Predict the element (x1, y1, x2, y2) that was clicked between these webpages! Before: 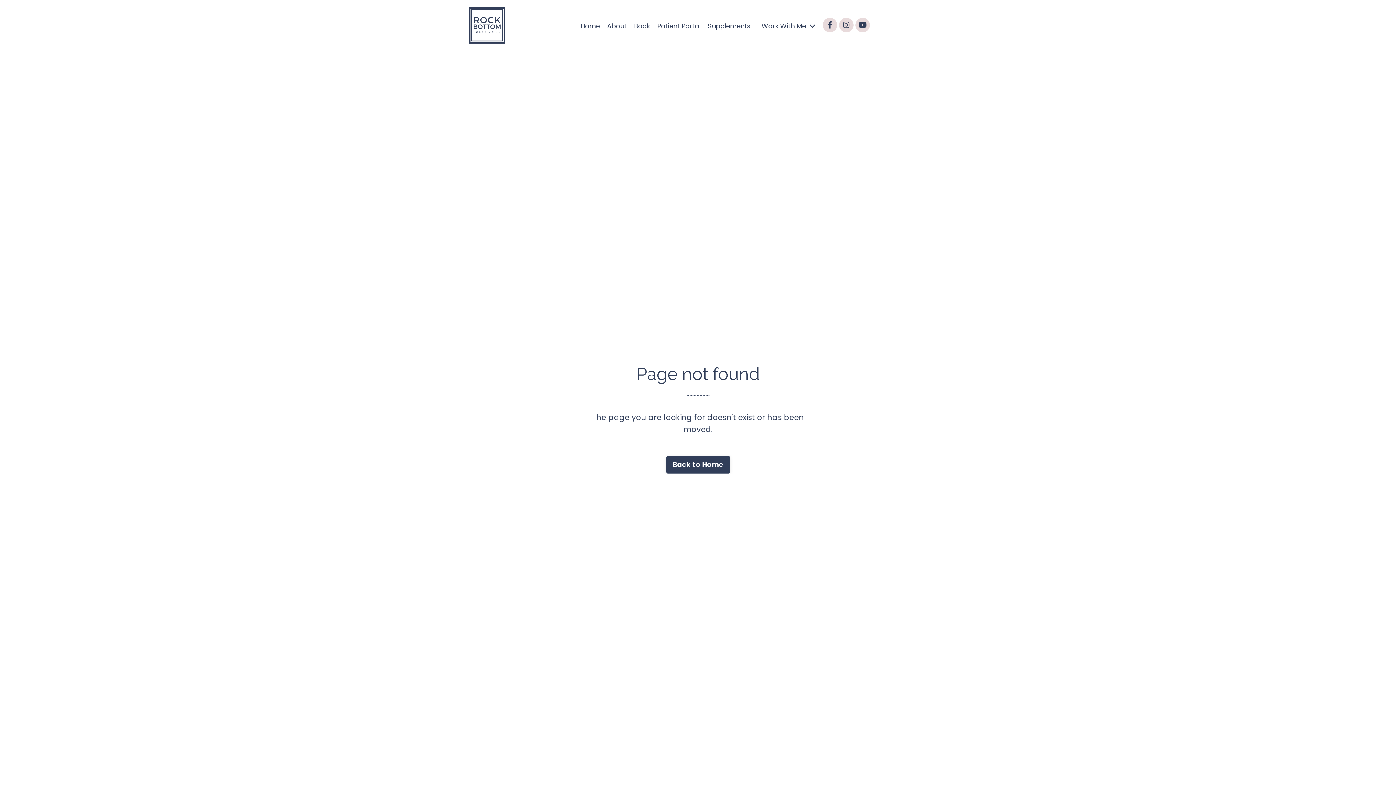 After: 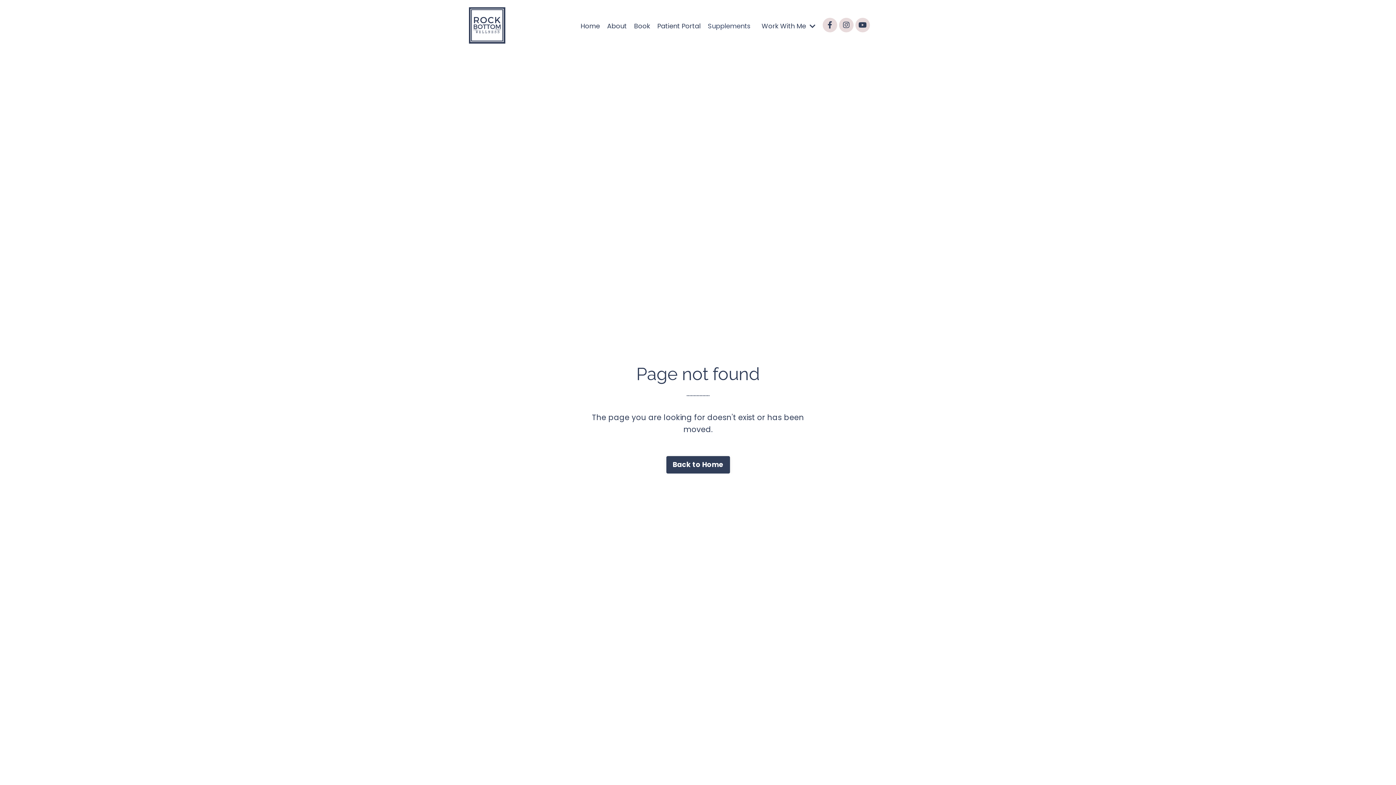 Action: label: Supplements bbox: (708, 20, 750, 31)